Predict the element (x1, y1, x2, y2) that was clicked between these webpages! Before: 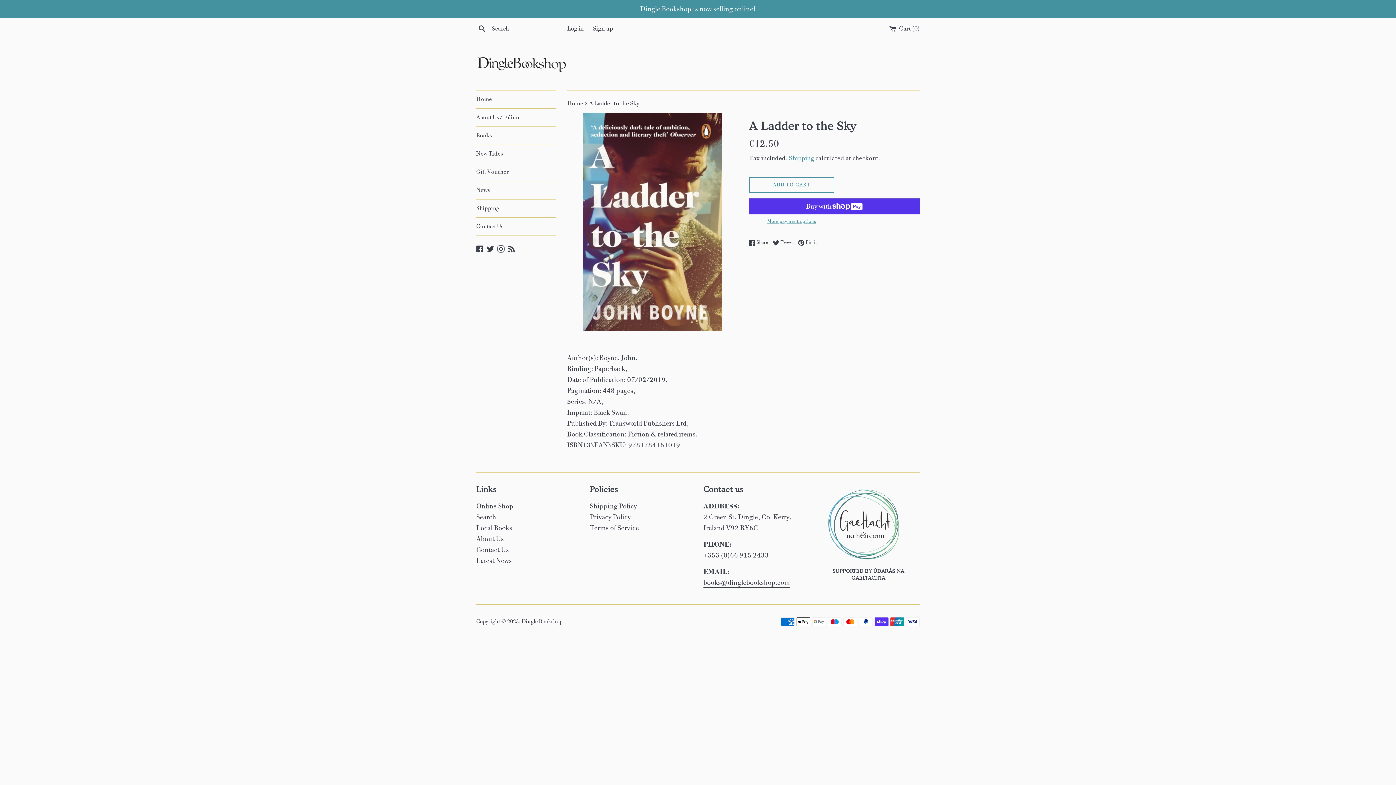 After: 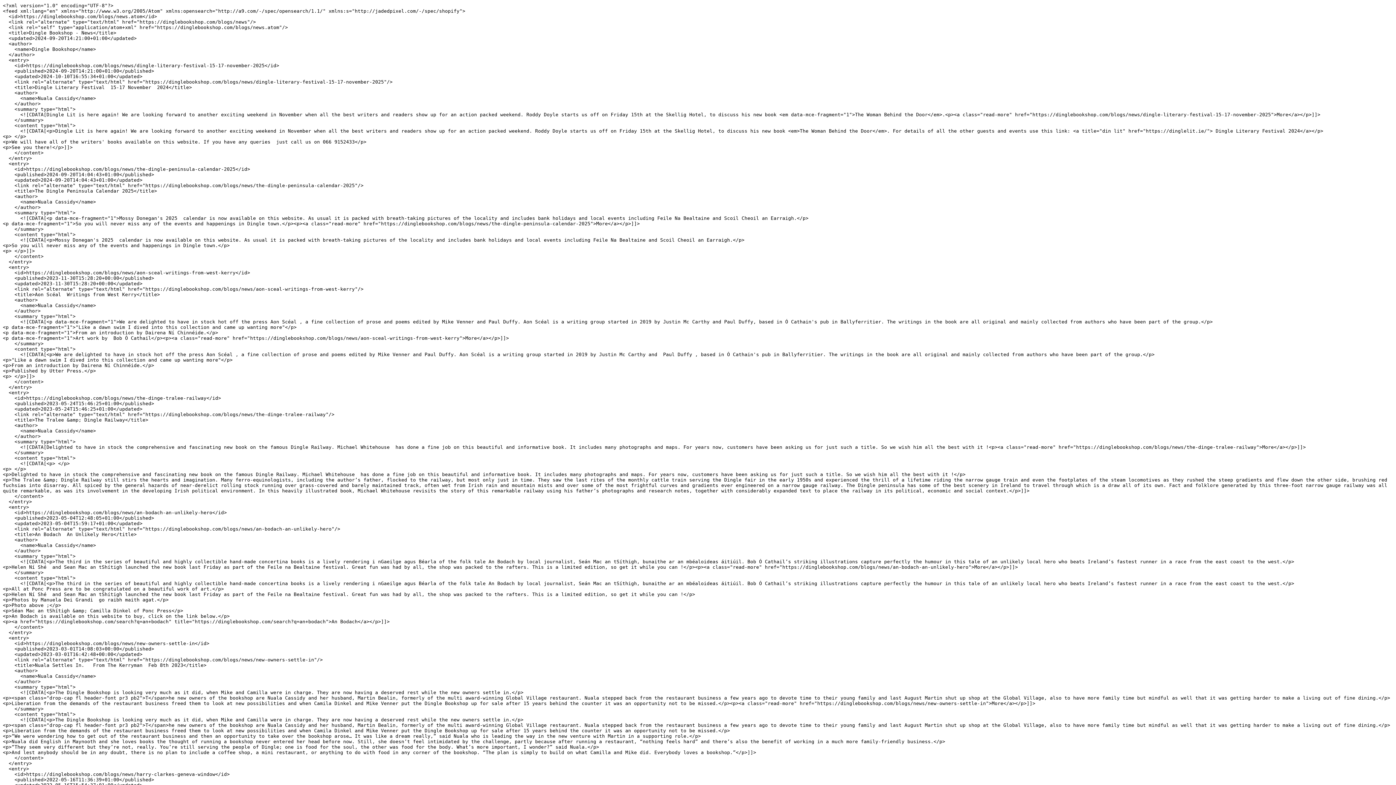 Action: bbox: (508, 244, 515, 252) label: Blog